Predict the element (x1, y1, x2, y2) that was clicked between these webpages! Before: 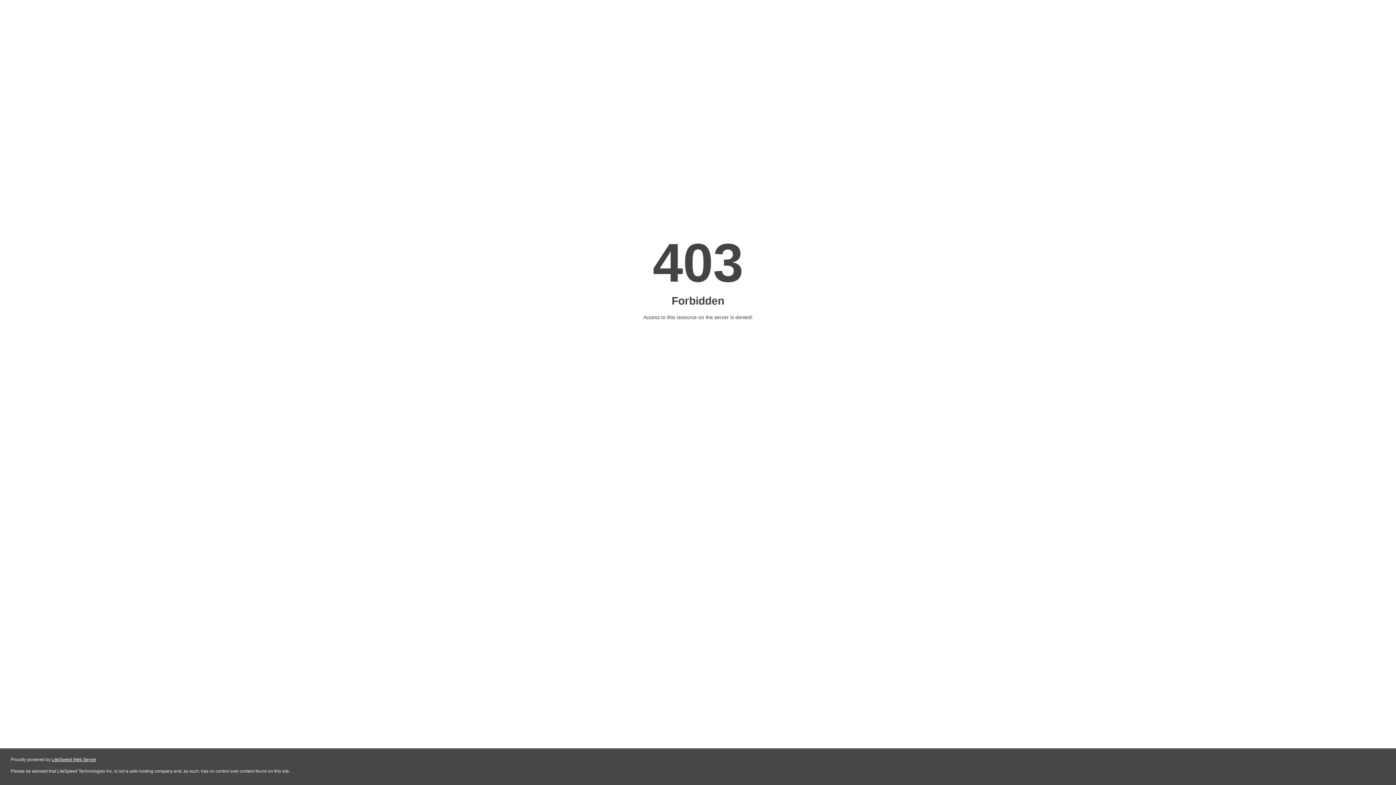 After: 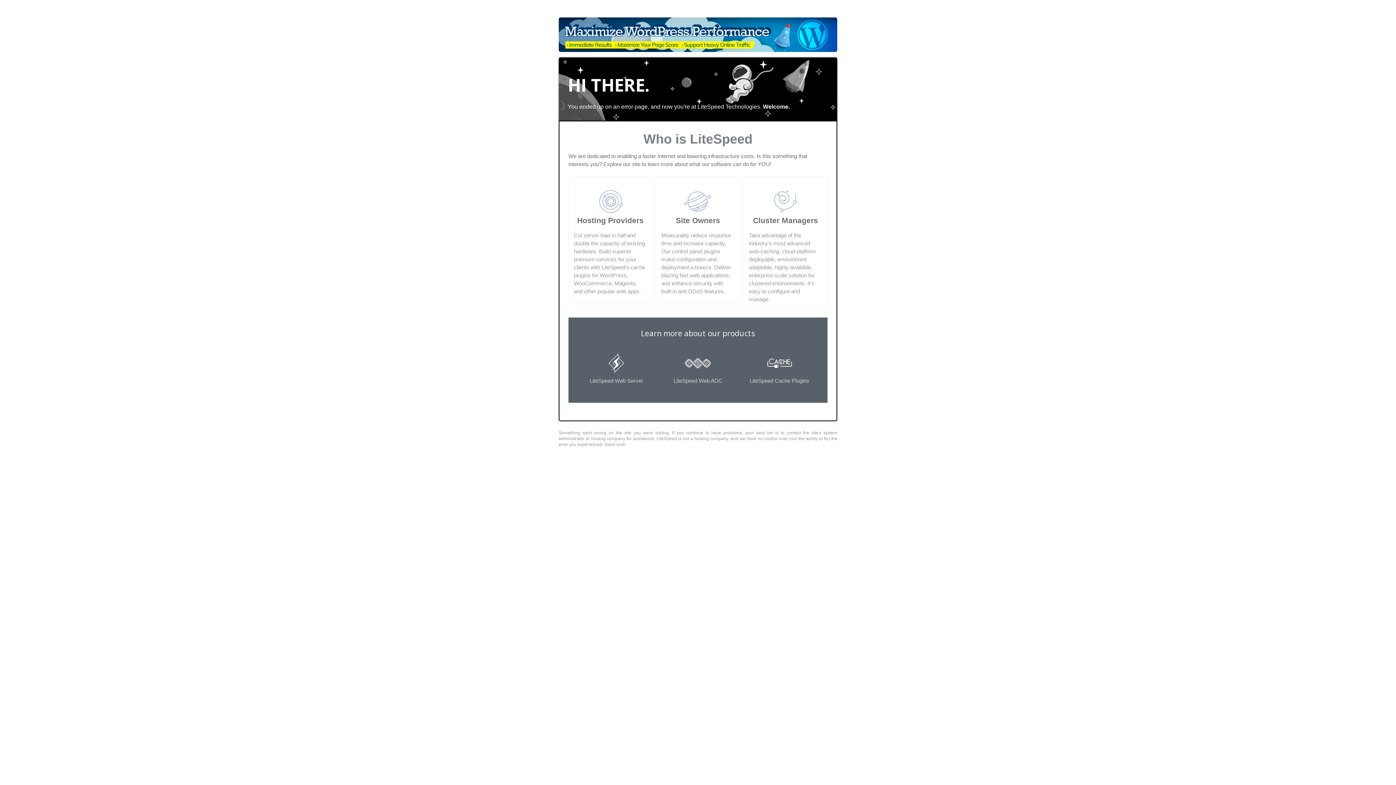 Action: label: LiteSpeed Web Server bbox: (51, 757, 96, 762)